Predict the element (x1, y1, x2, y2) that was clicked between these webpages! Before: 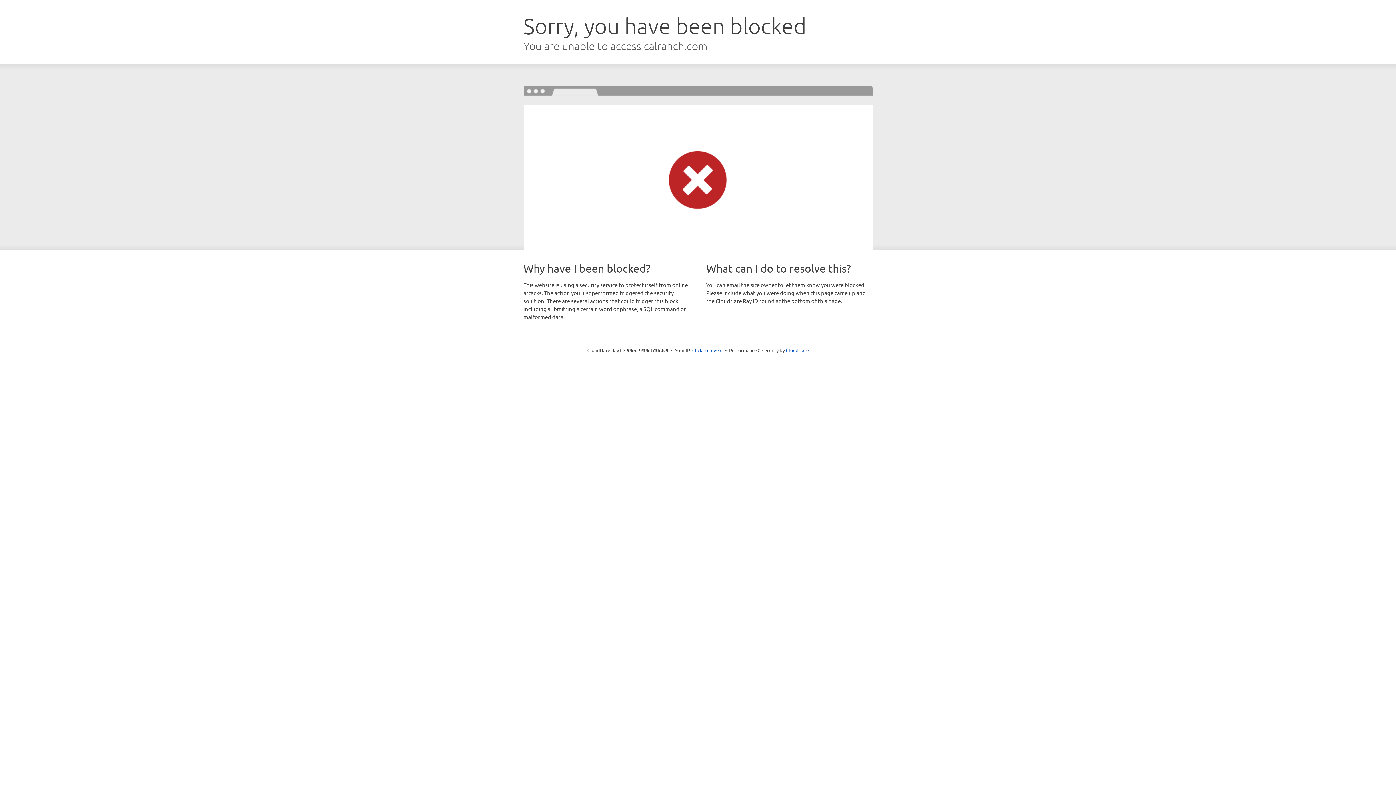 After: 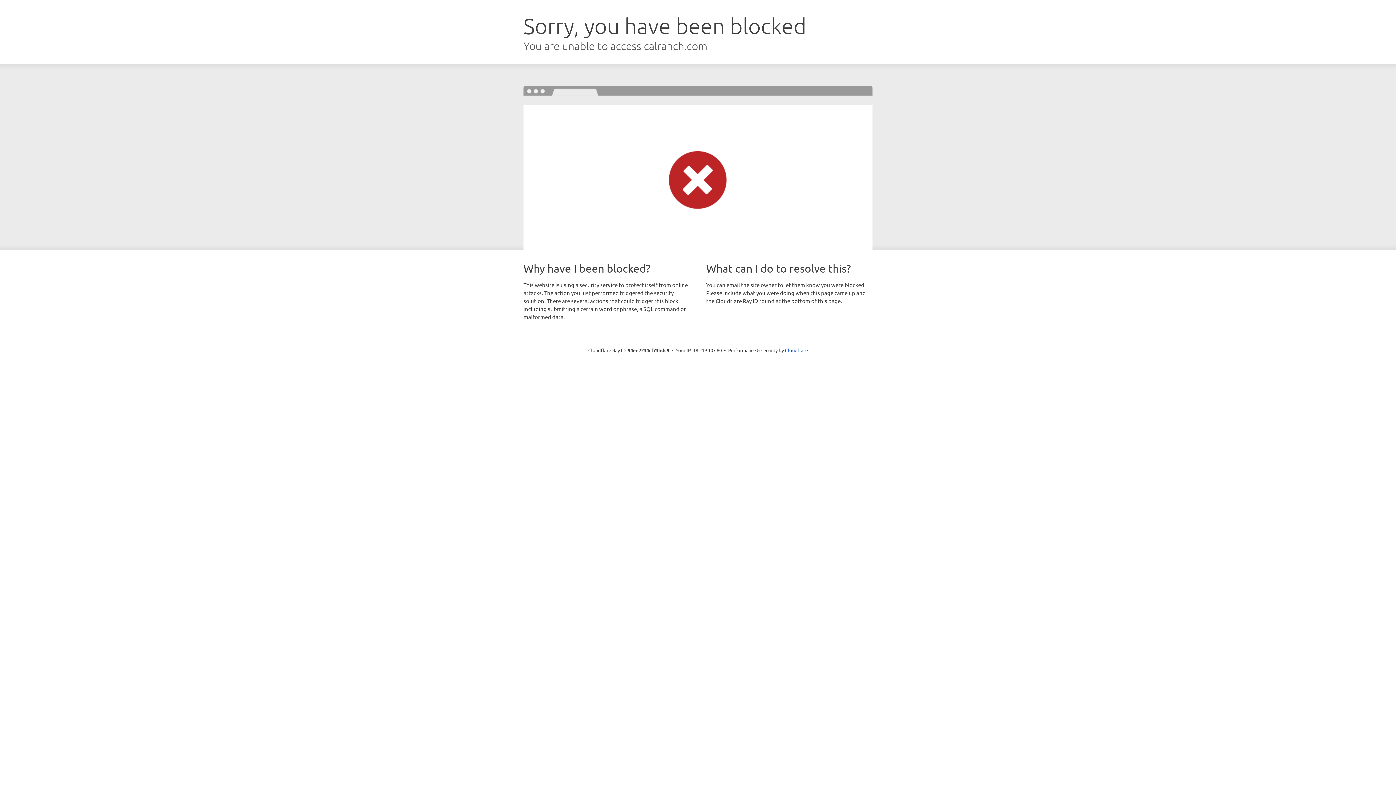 Action: bbox: (692, 346, 722, 353) label: Click to reveal